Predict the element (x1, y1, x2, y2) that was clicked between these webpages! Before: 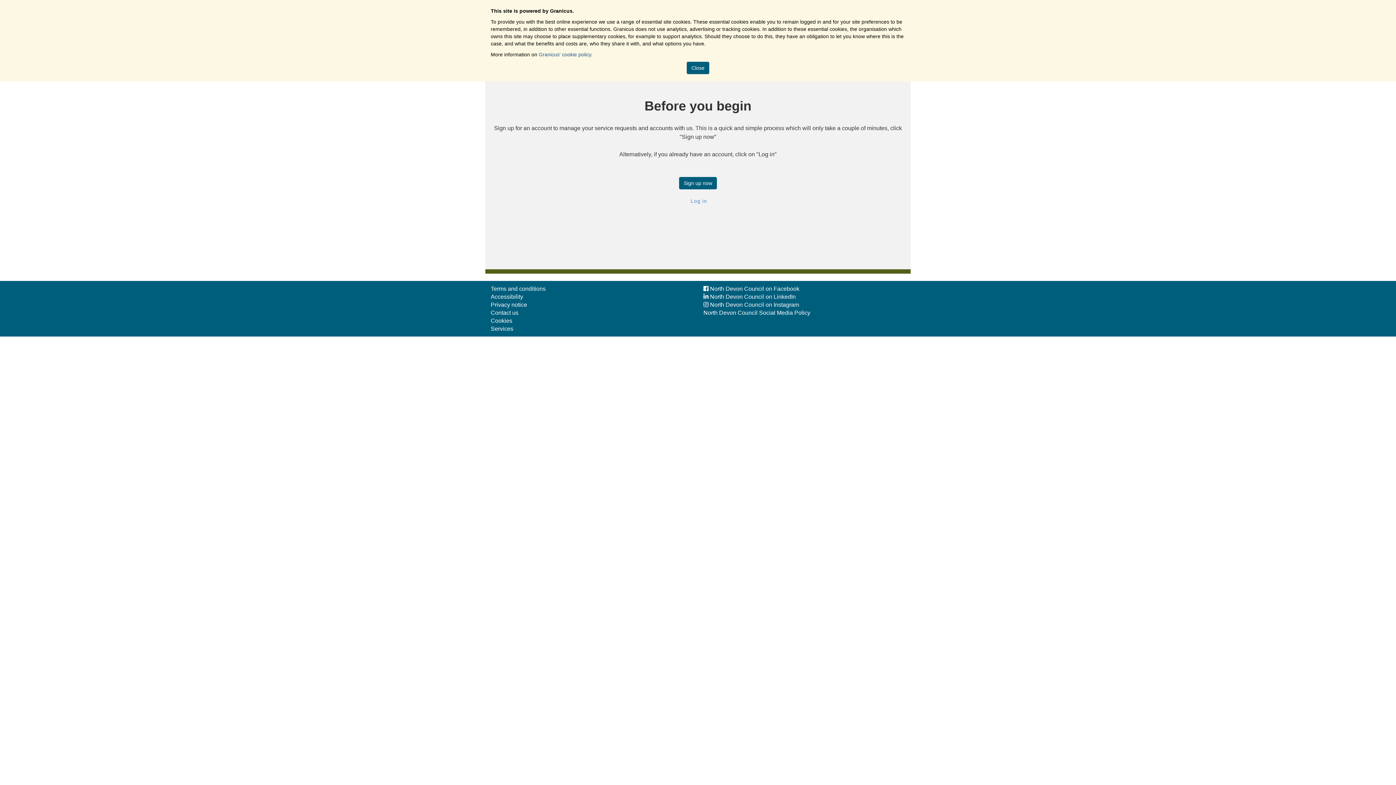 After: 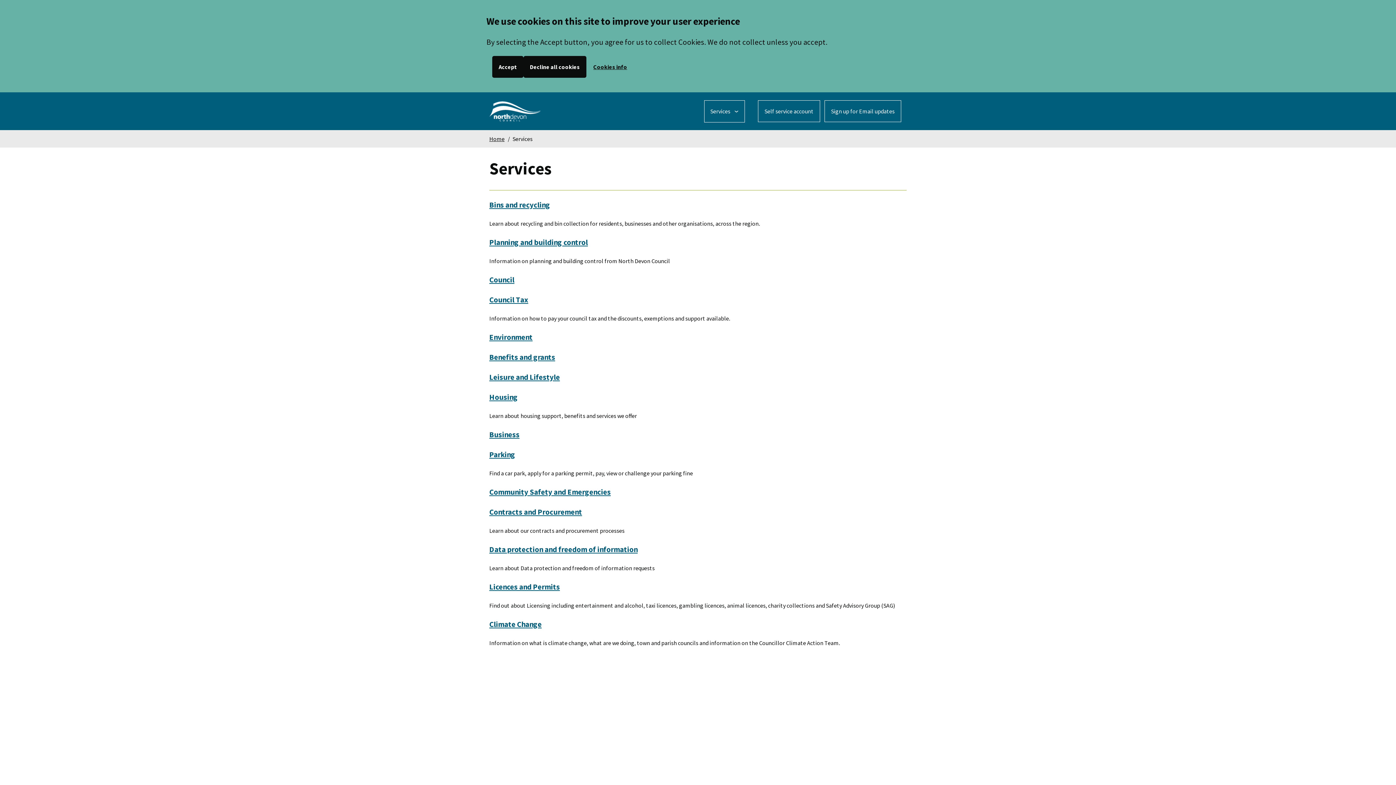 Action: label: Services bbox: (490, 325, 513, 331)